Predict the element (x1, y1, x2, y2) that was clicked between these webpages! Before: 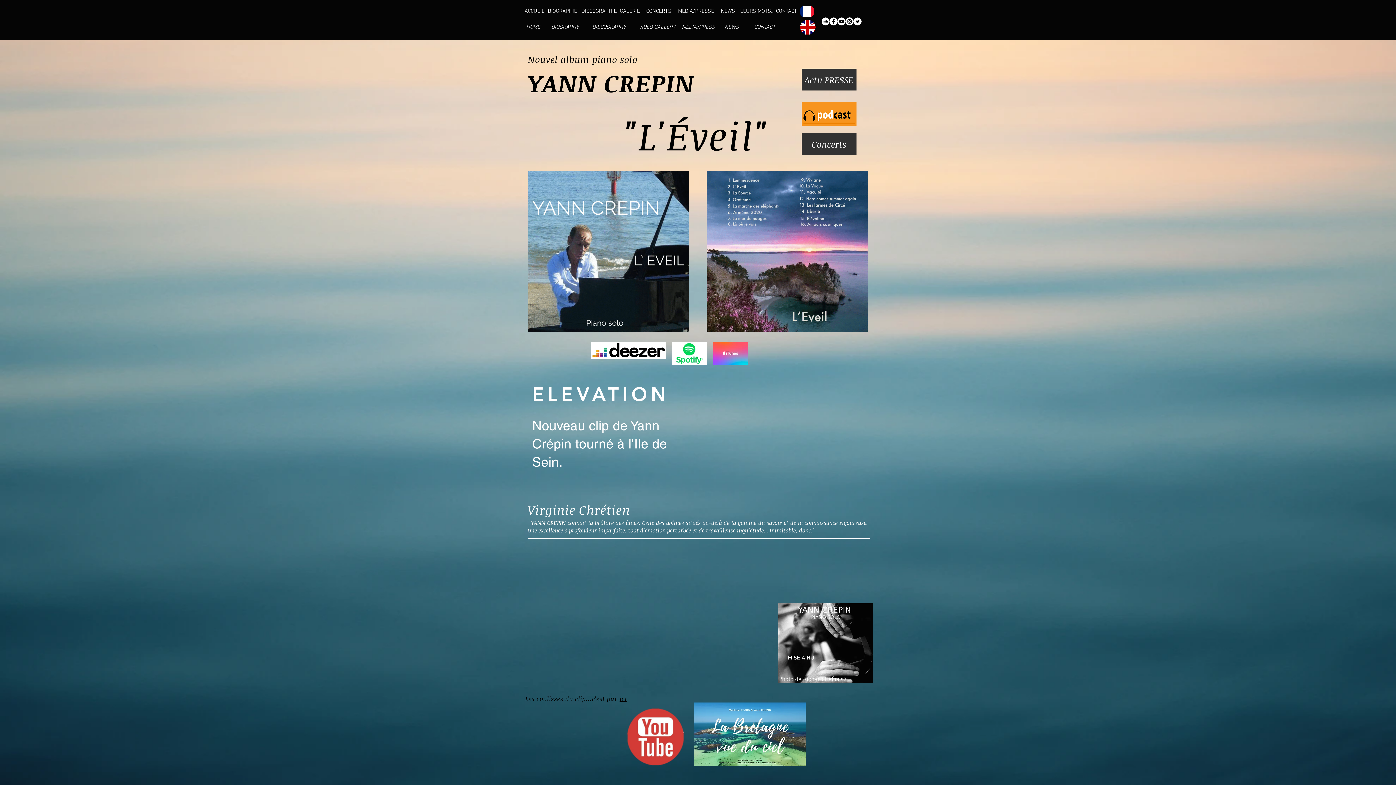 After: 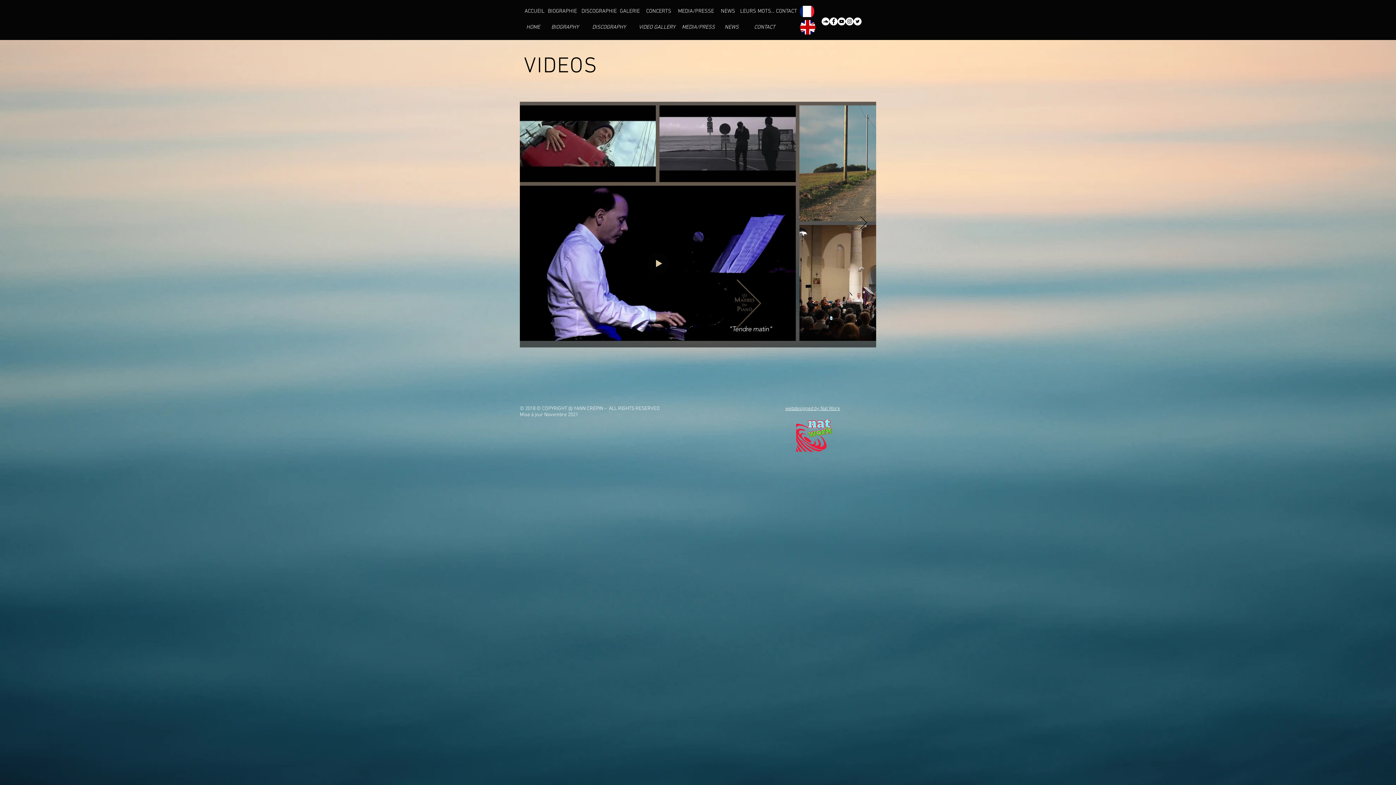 Action: label: VIDEO GALLERY bbox: (635, 20, 678, 34)